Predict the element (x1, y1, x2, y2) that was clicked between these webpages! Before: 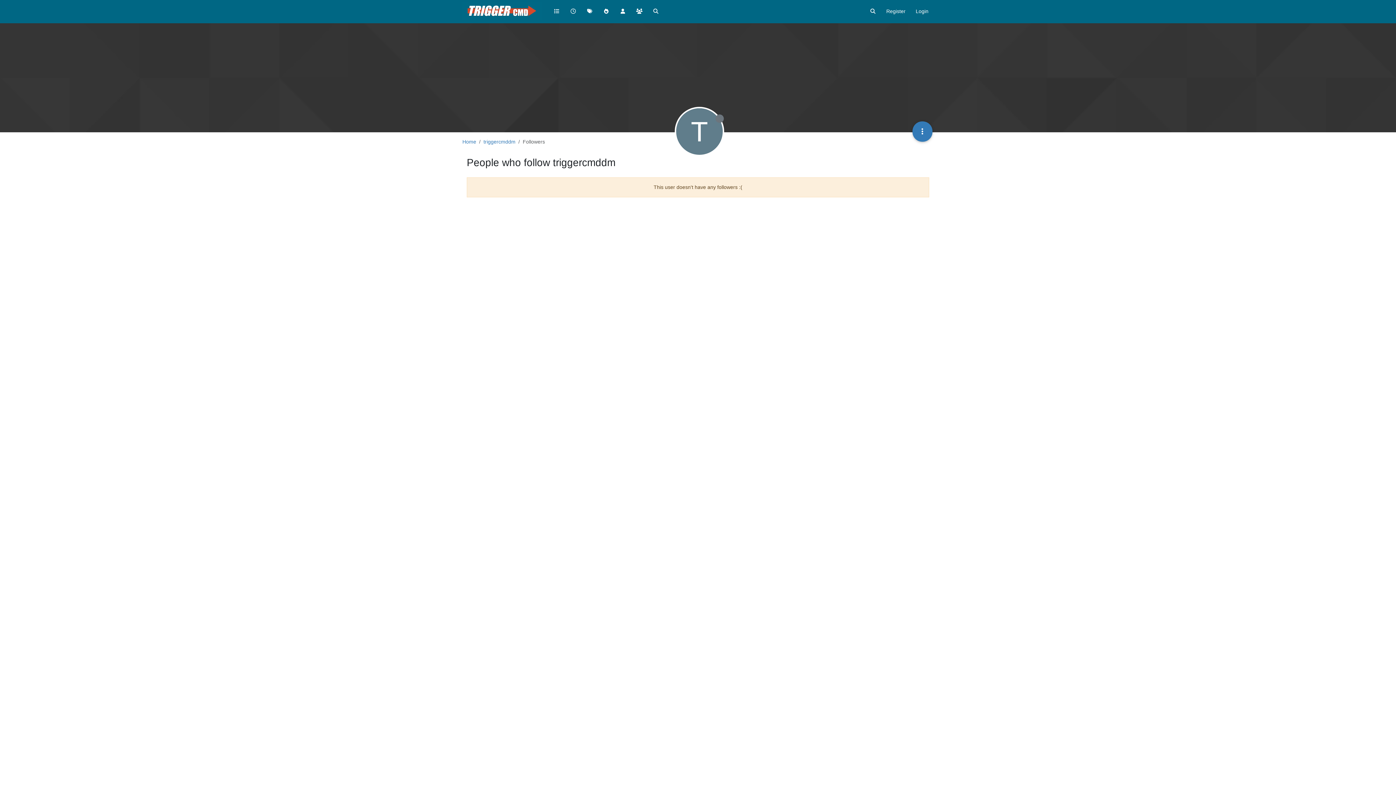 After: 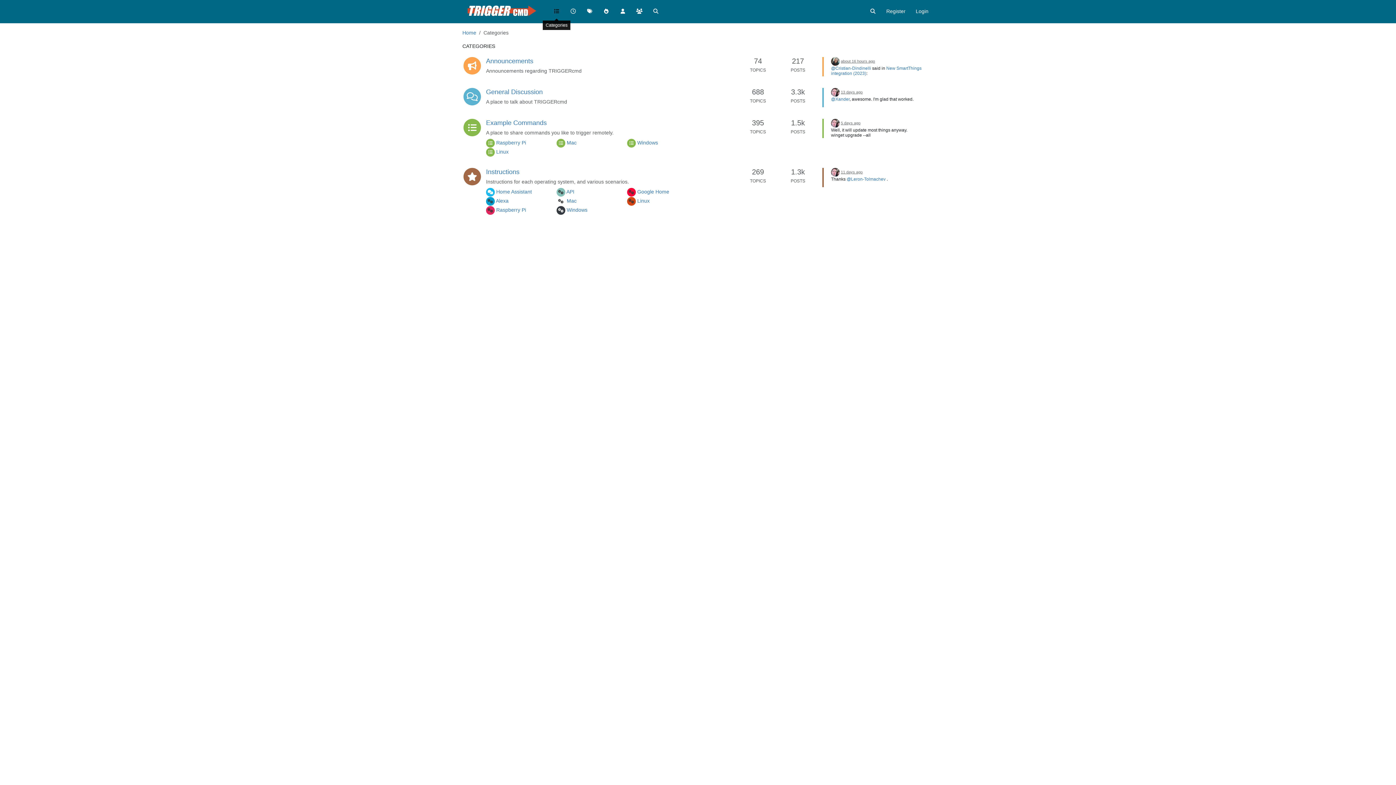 Action: bbox: (548, 4, 565, 18)